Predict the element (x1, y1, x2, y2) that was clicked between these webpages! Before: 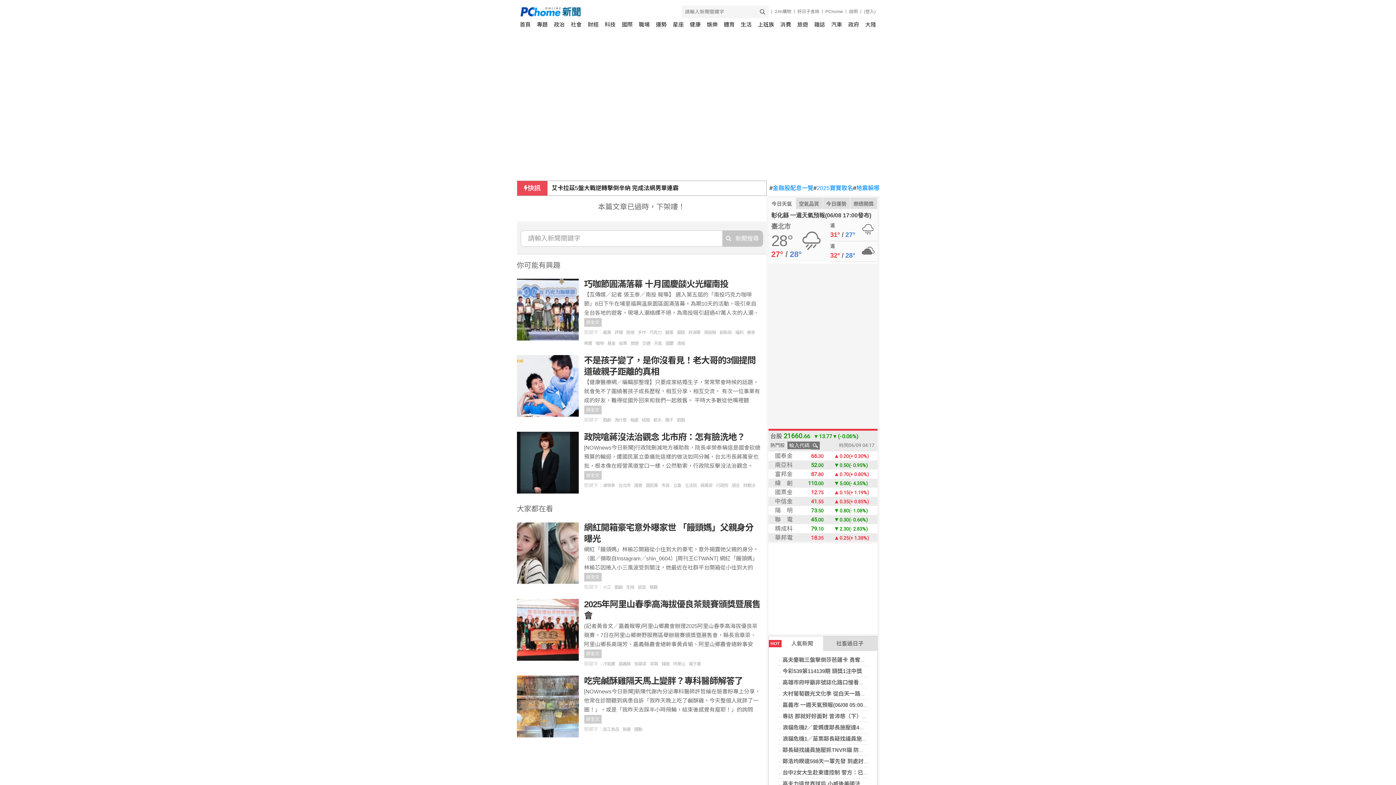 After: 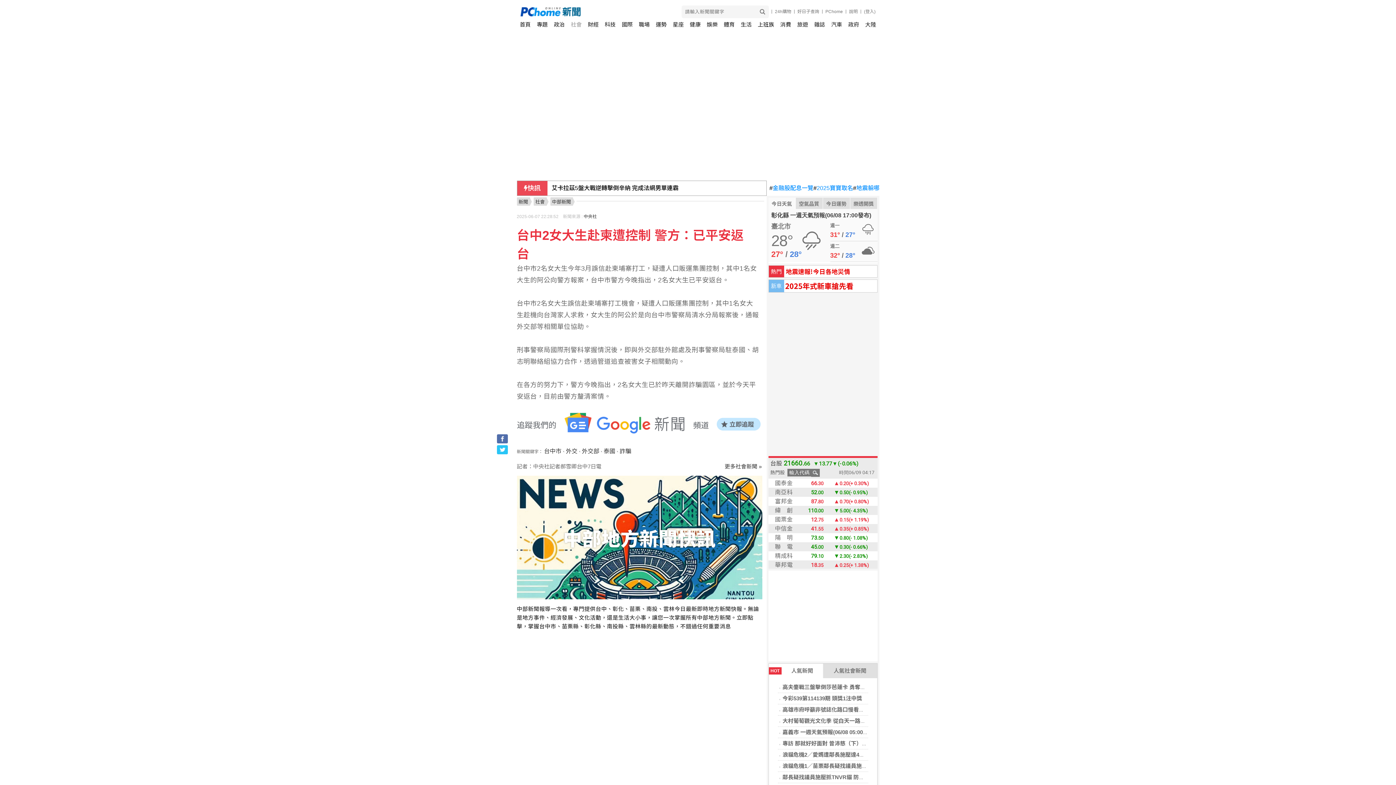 Action: label: 台中2女大生赴柬遭控制 警方：已平安返台 bbox: (782, 769, 885, 776)